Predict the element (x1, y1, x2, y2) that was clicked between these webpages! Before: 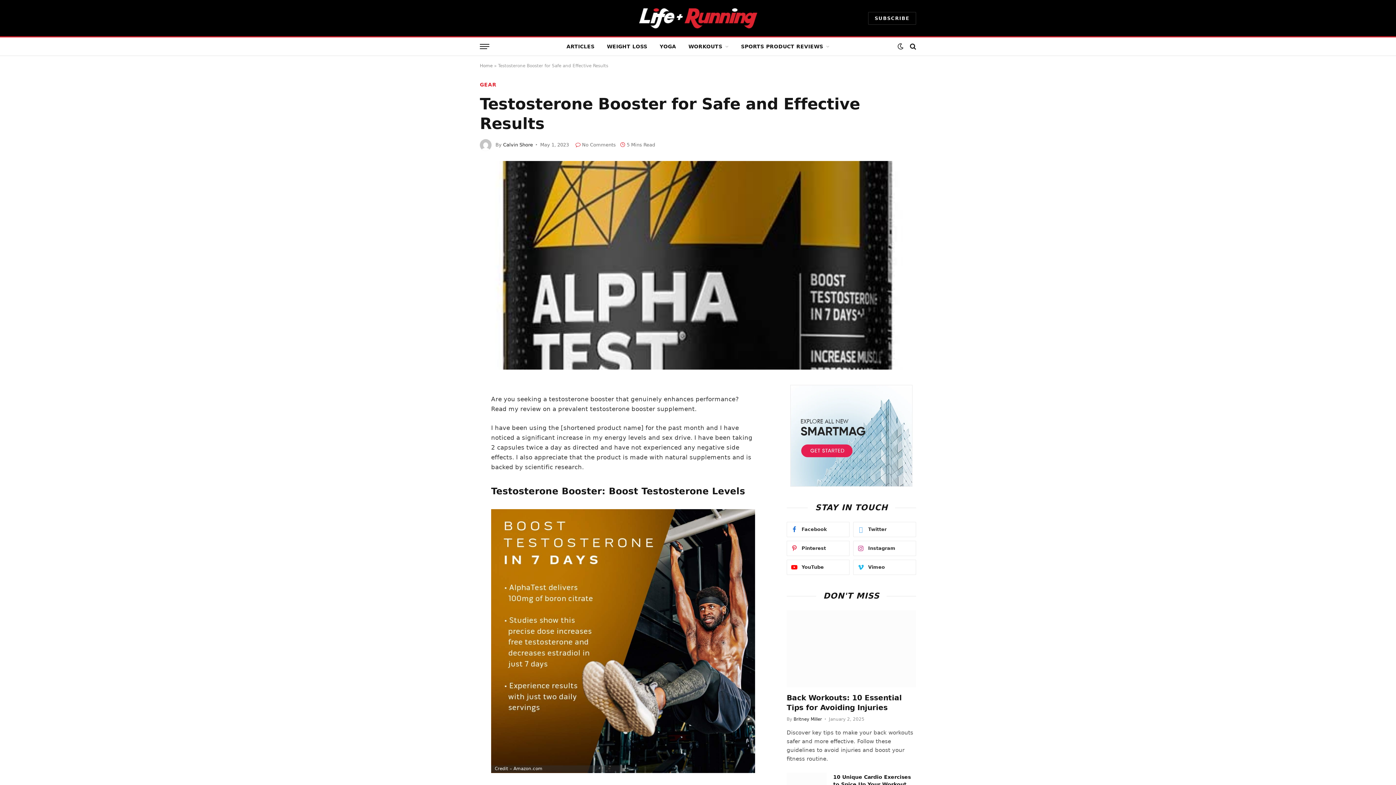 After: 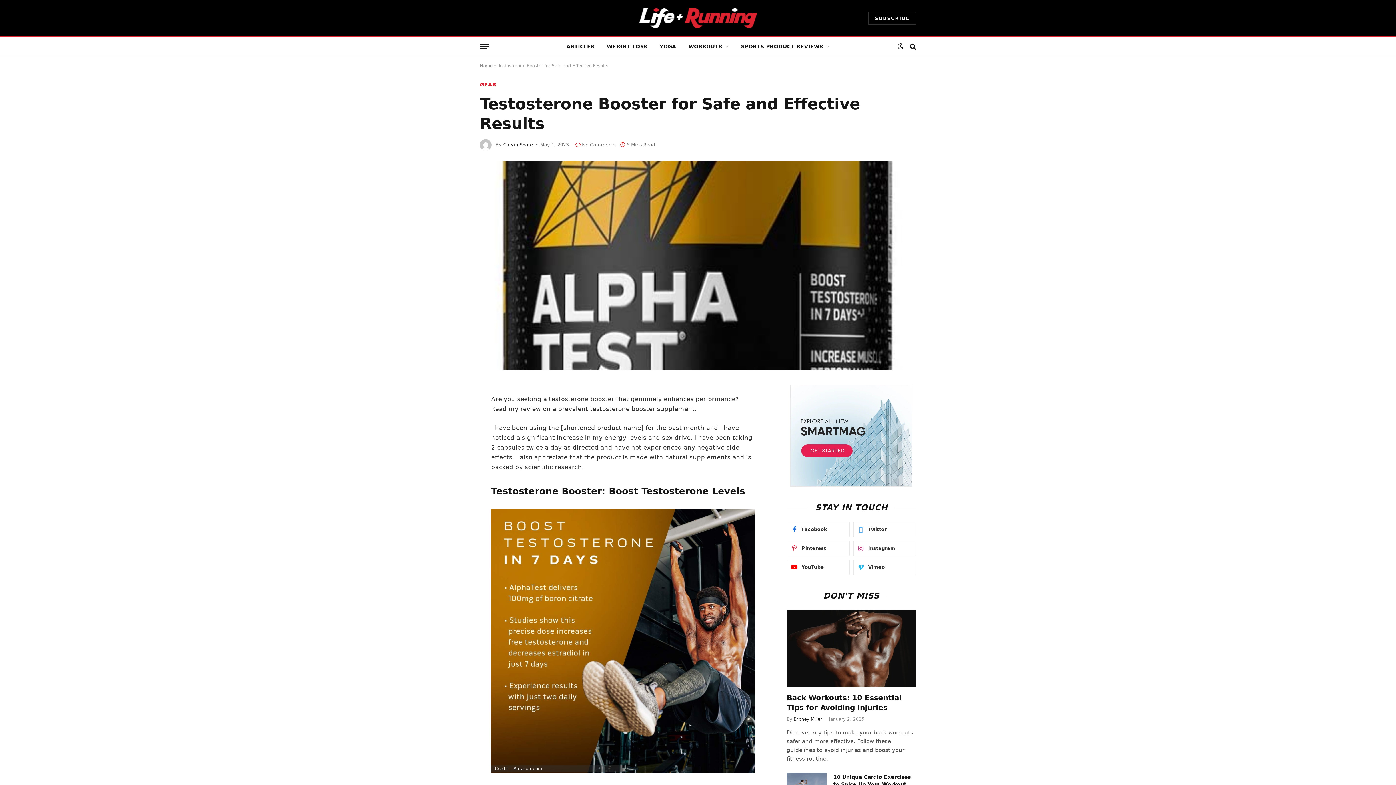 Action: bbox: (447, 487, 461, 501)